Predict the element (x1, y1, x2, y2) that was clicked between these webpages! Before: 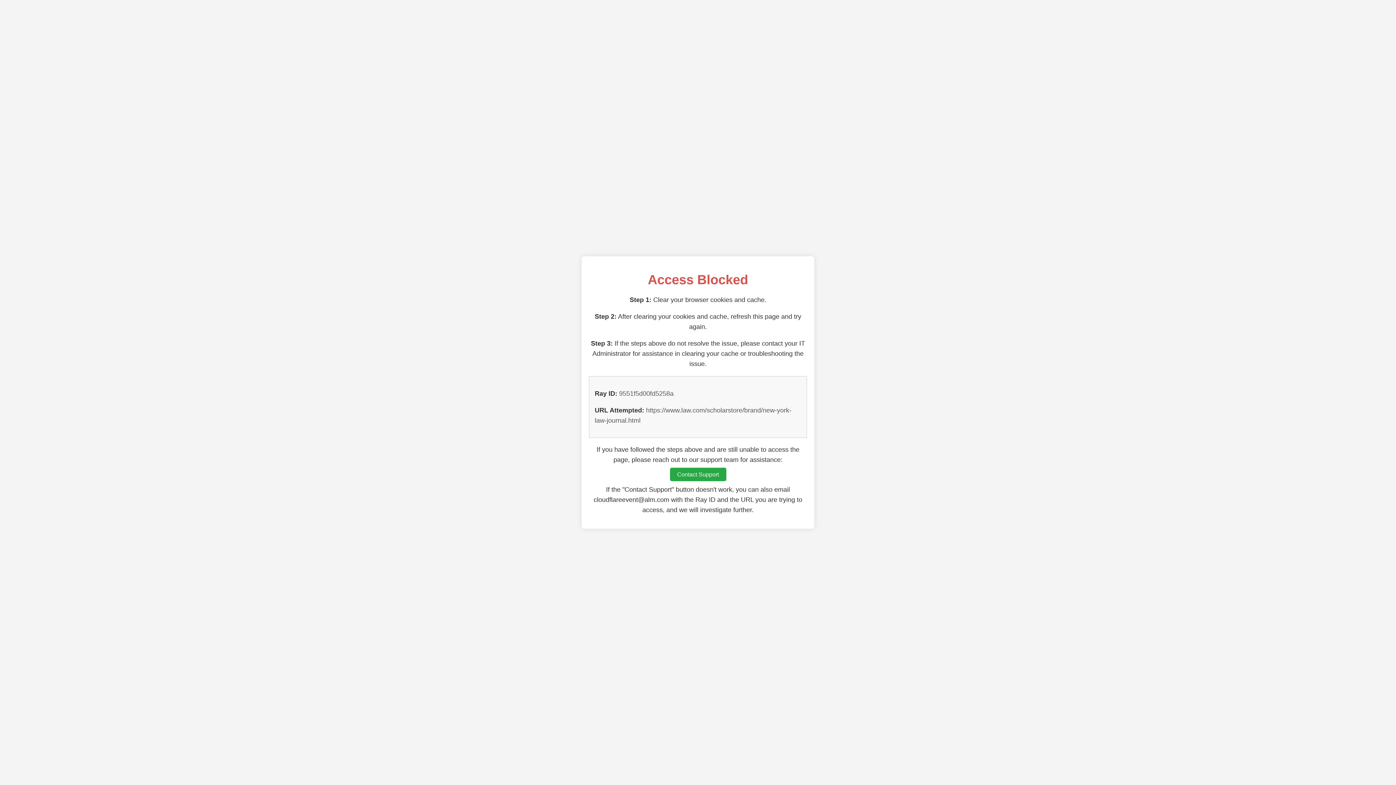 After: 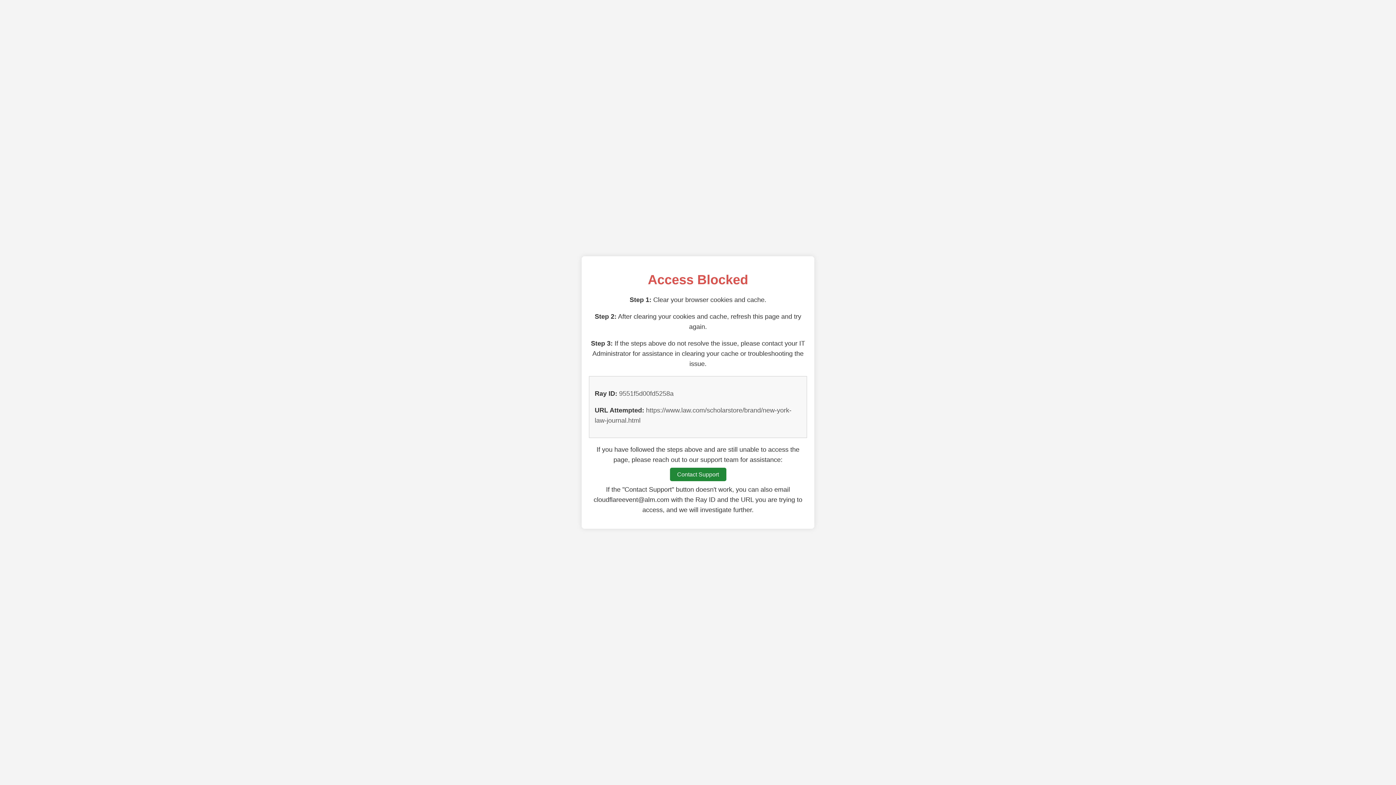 Action: label: Contact Support bbox: (670, 468, 726, 481)